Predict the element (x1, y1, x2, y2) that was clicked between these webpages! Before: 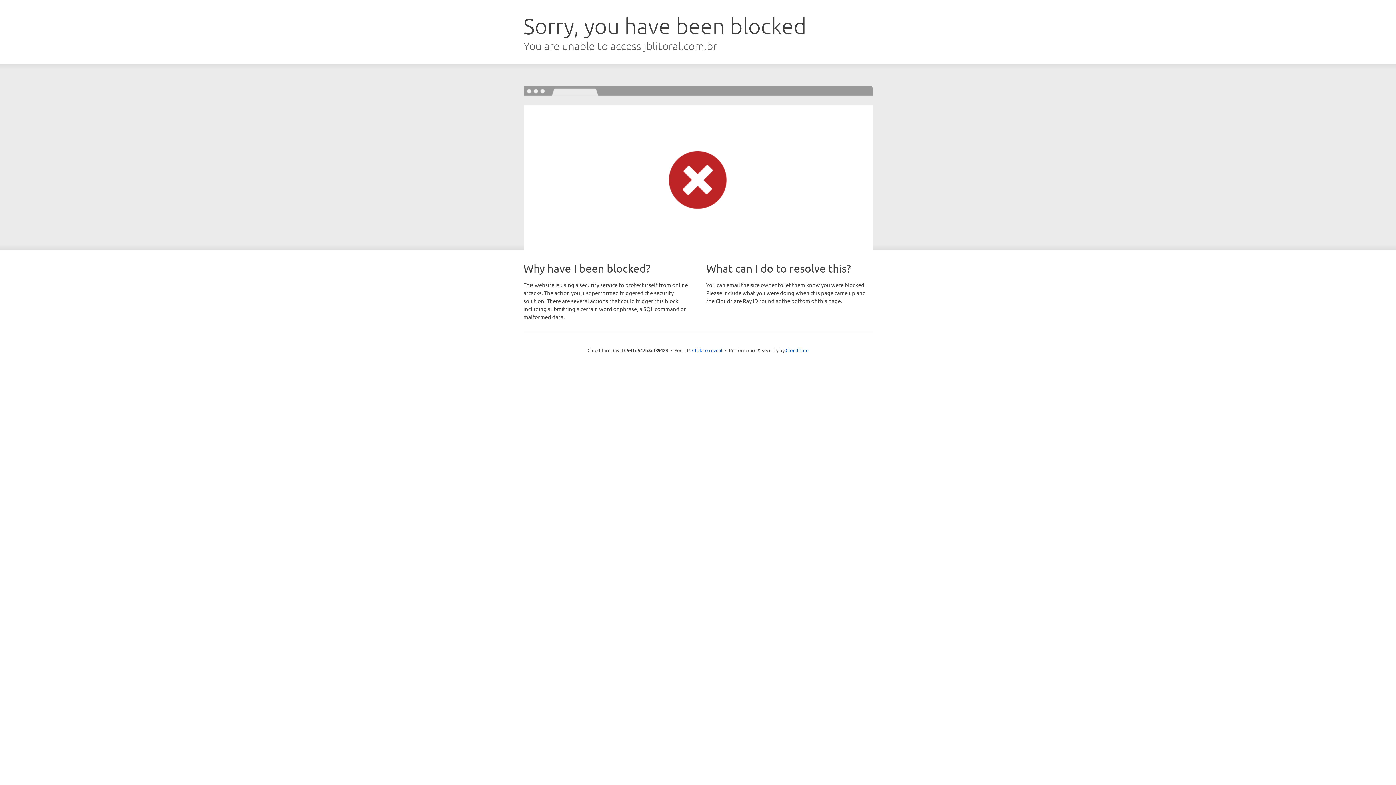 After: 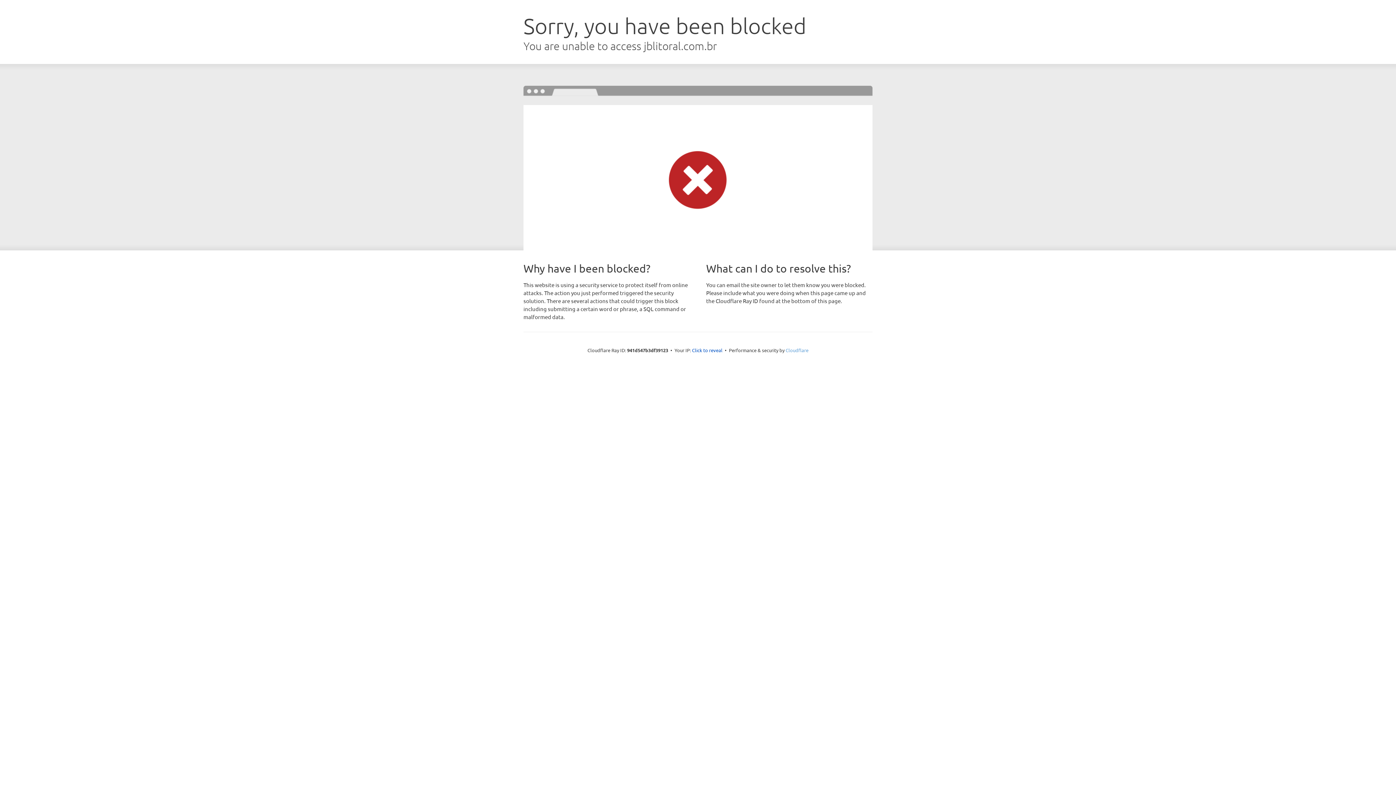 Action: bbox: (785, 347, 808, 353) label: Cloudflare